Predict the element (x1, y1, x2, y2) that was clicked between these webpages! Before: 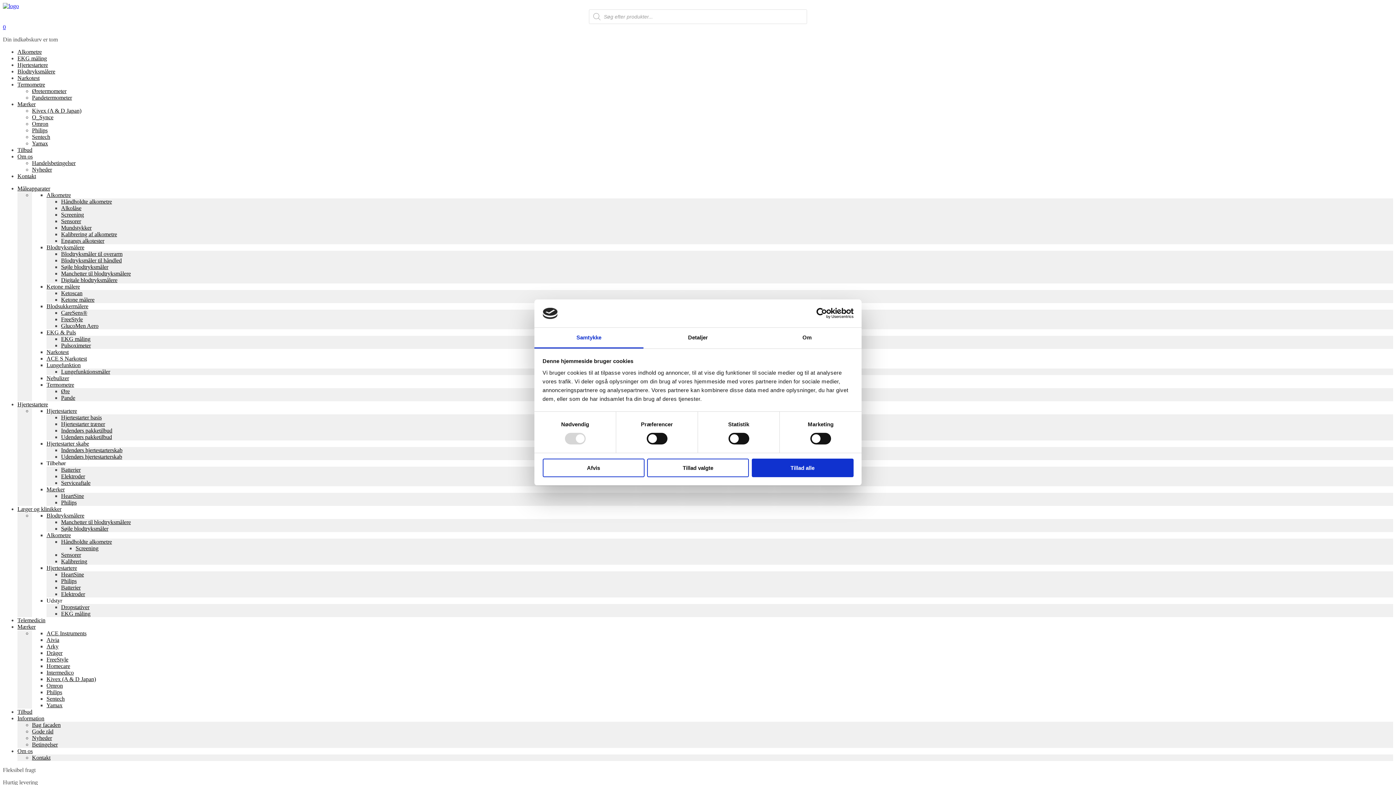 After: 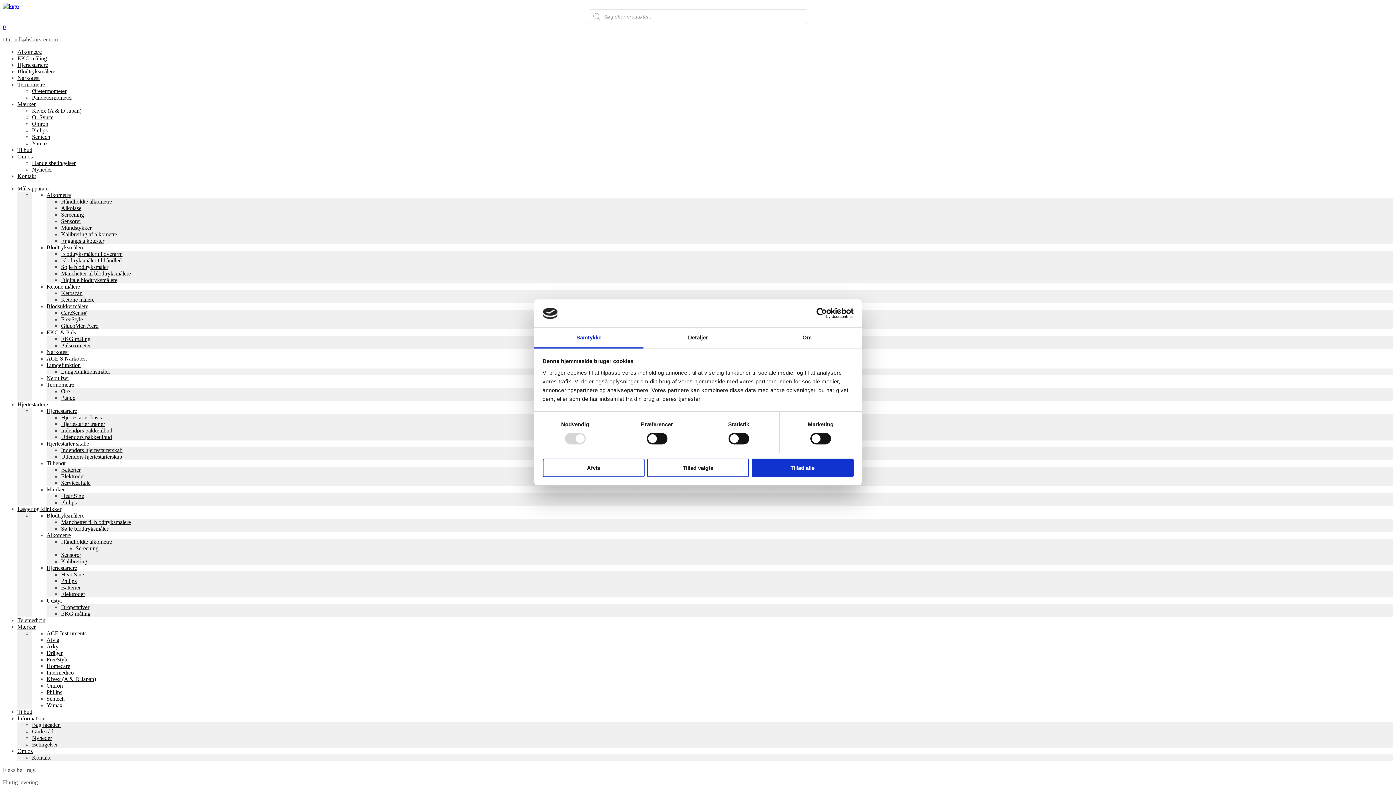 Action: label: Blodsukkermålere bbox: (46, 303, 88, 309)